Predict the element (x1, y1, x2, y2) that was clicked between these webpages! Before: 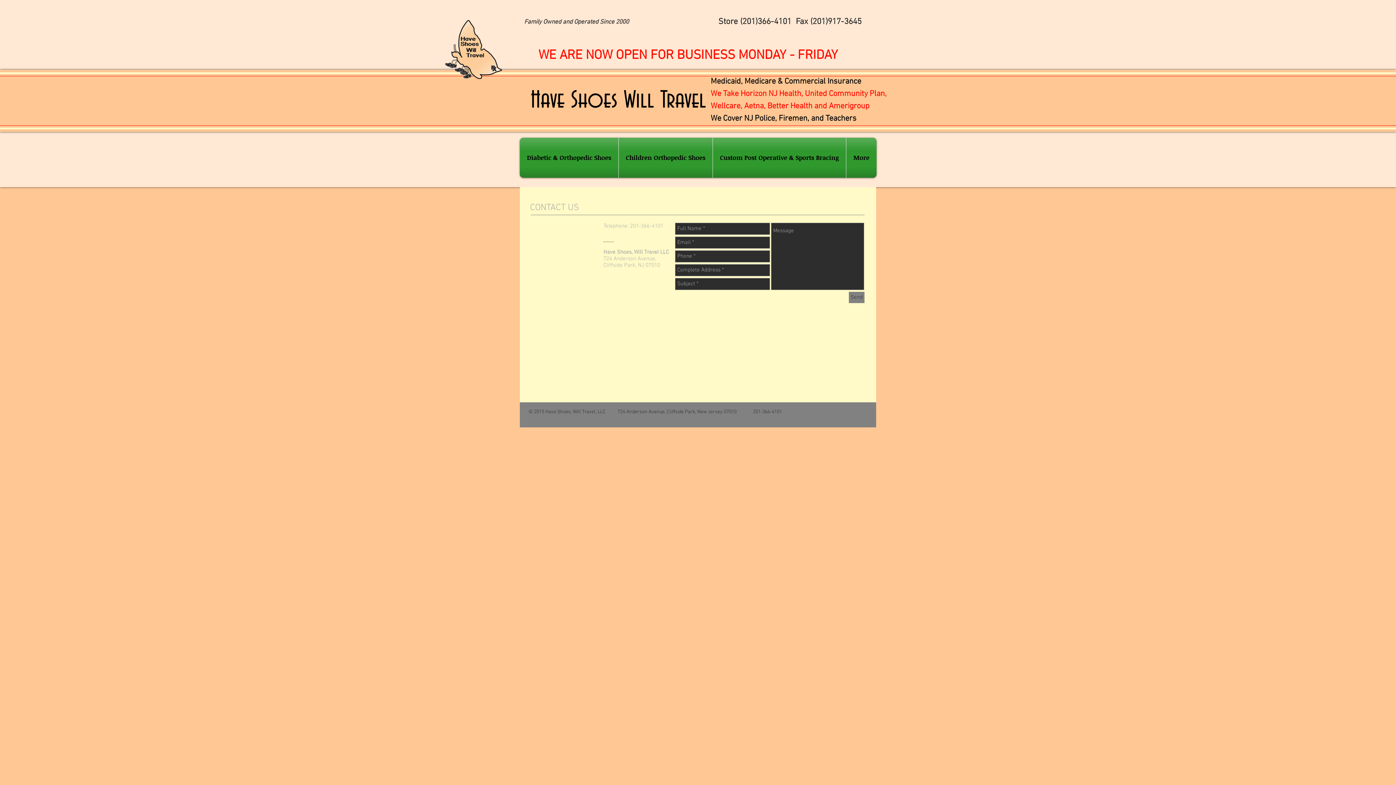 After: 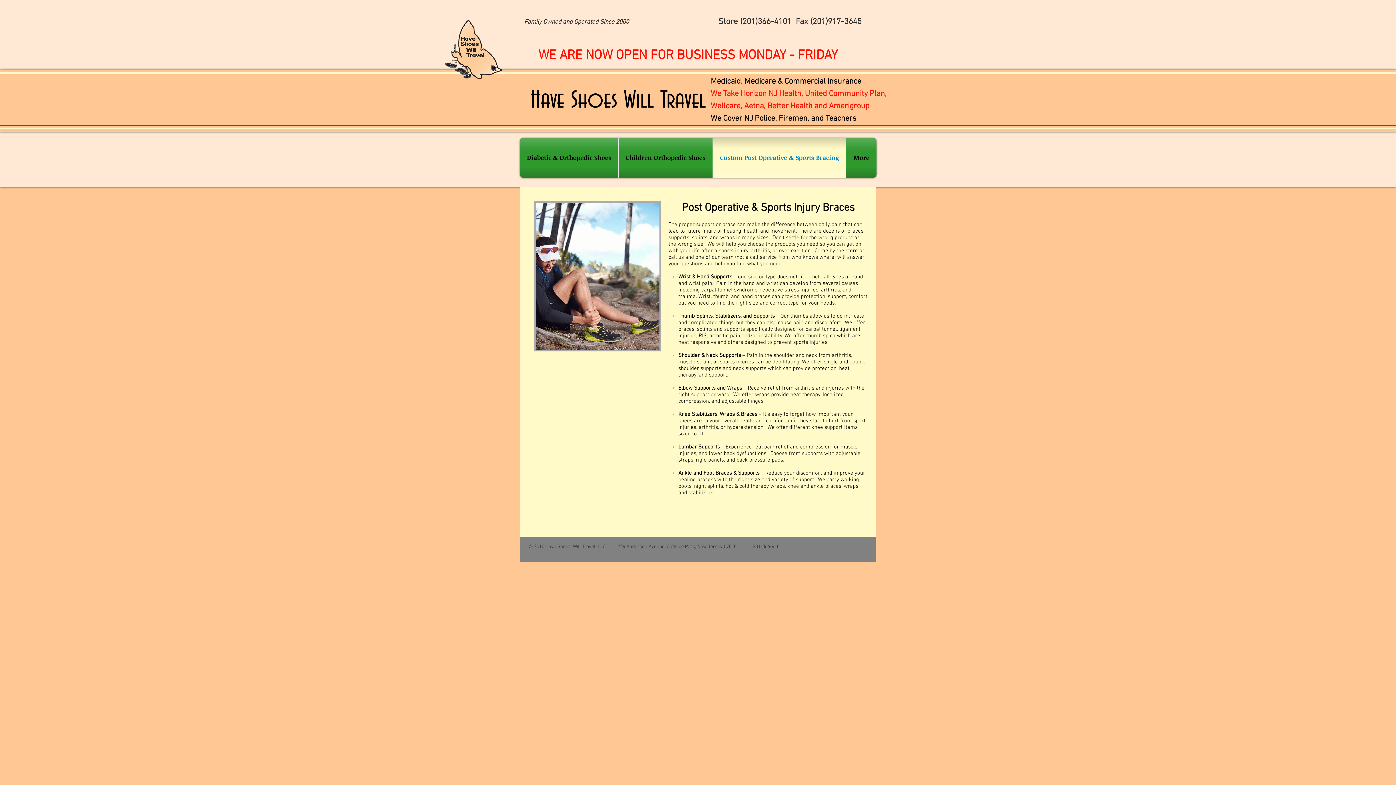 Action: bbox: (714, 137, 844, 177) label: Custom Post Operative & Sports Bracing